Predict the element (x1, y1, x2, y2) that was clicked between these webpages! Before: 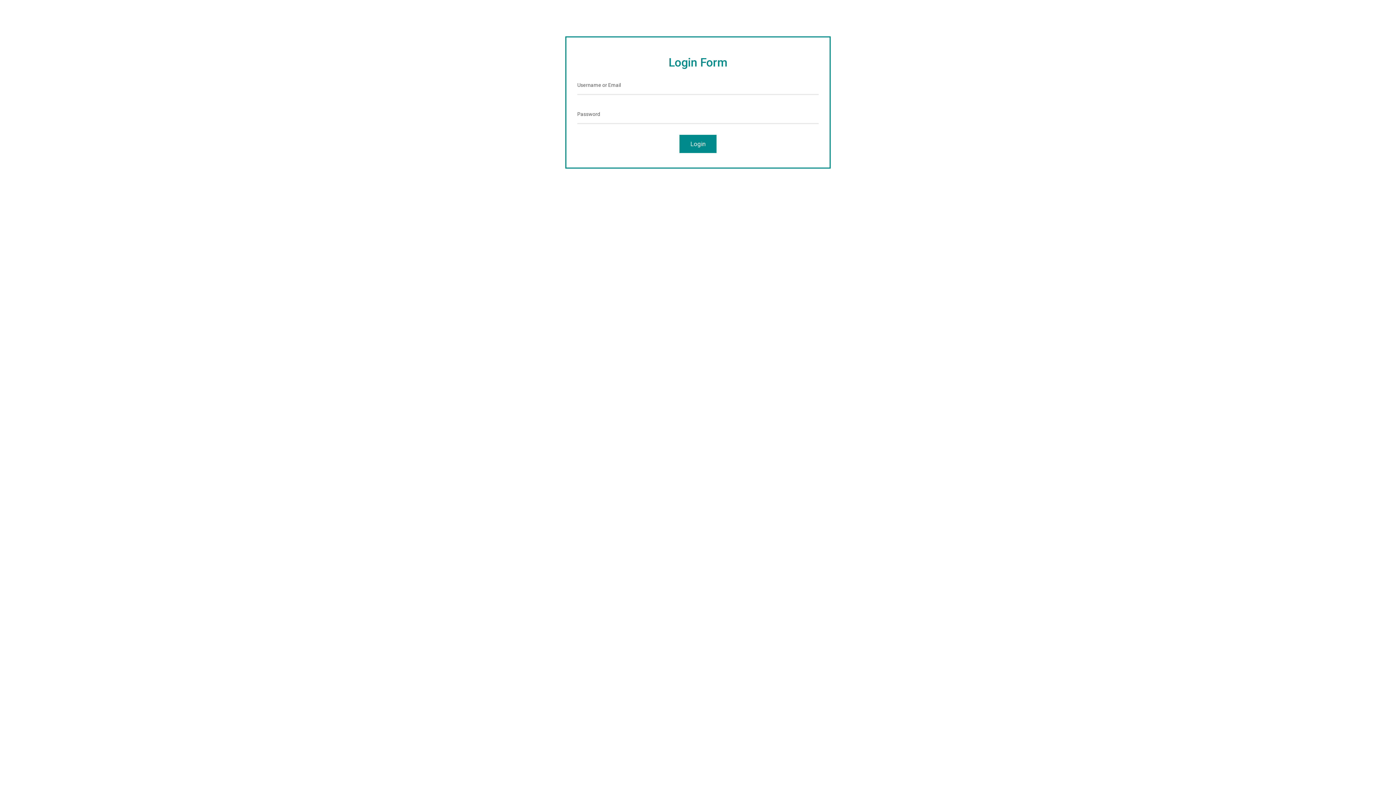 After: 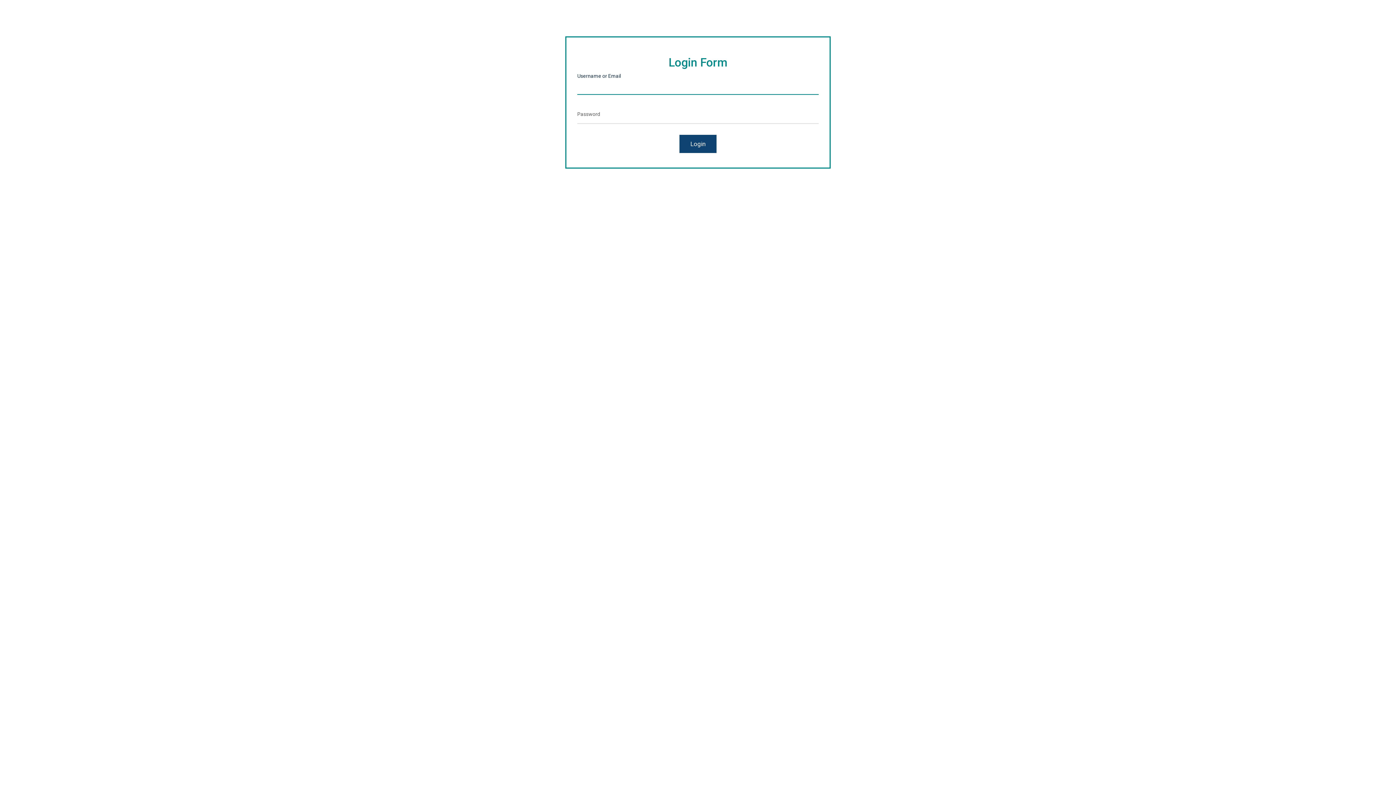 Action: bbox: (679, 134, 716, 153) label: Login